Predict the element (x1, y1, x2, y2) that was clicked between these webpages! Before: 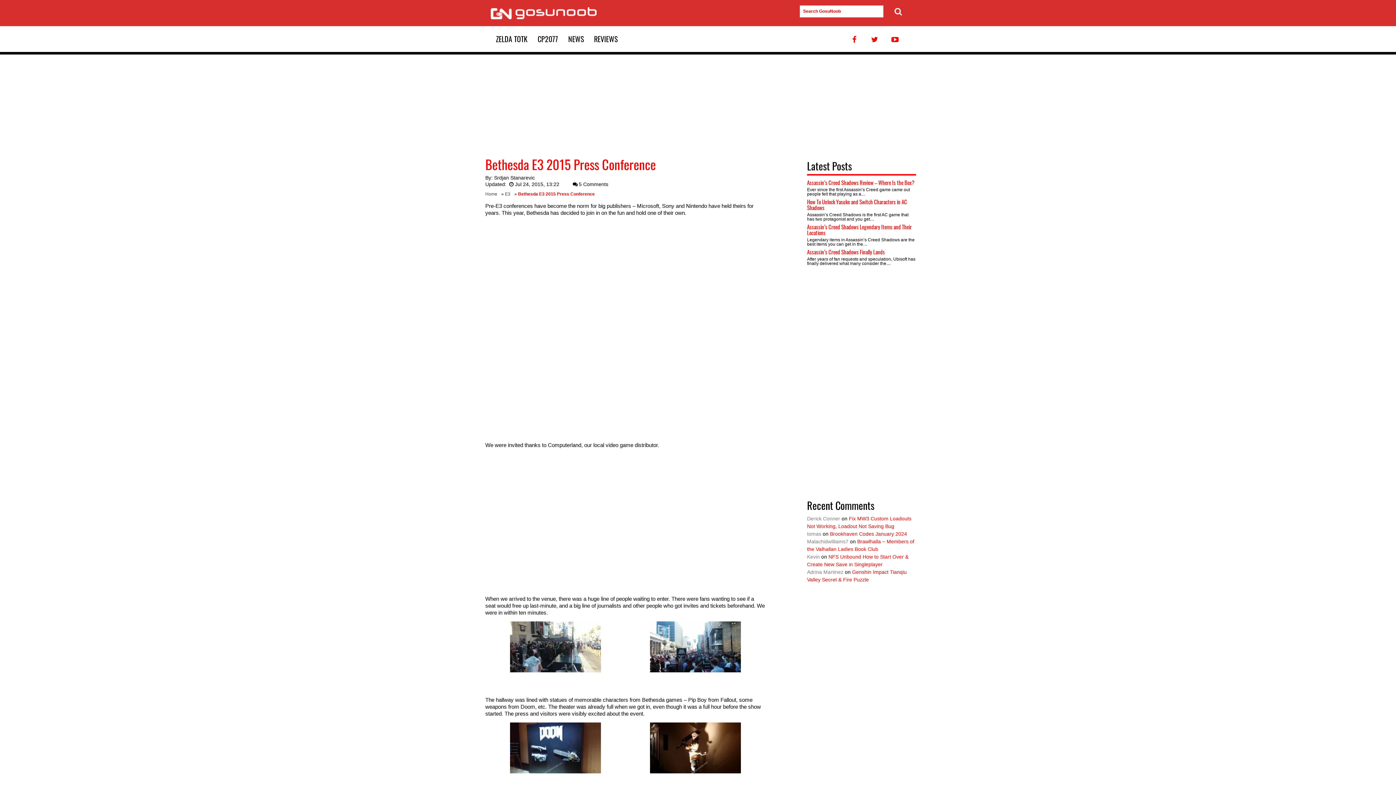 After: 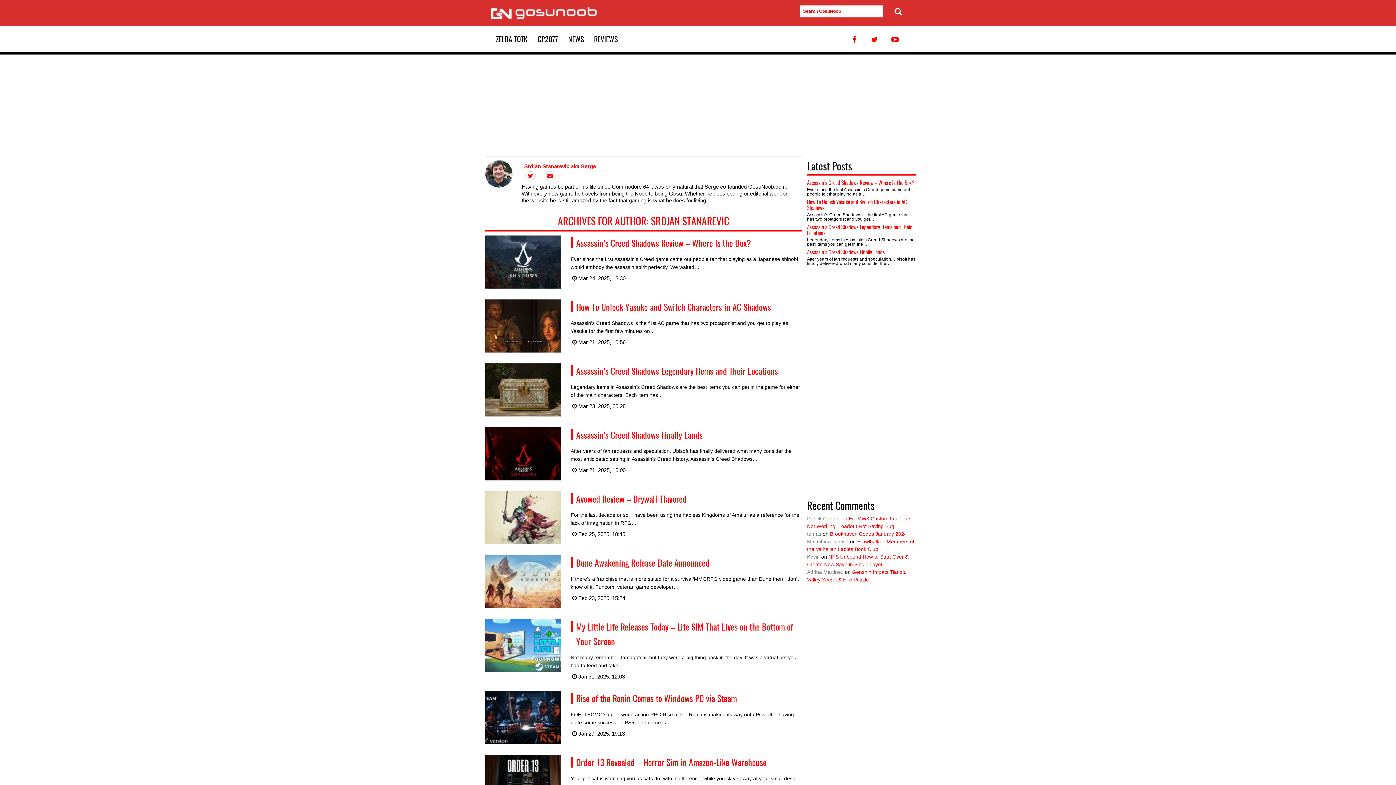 Action: bbox: (494, 174, 534, 180) label: Srdjan Stanarevic